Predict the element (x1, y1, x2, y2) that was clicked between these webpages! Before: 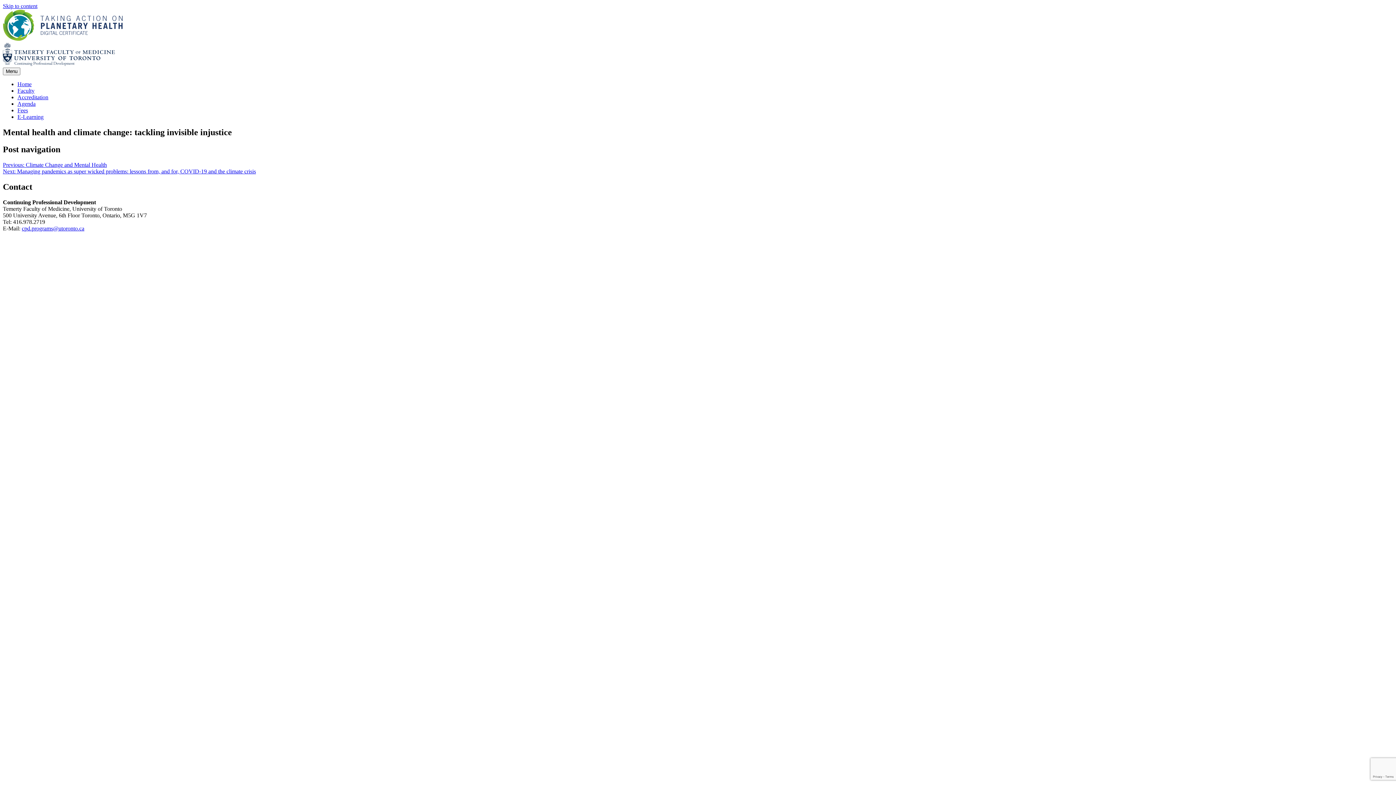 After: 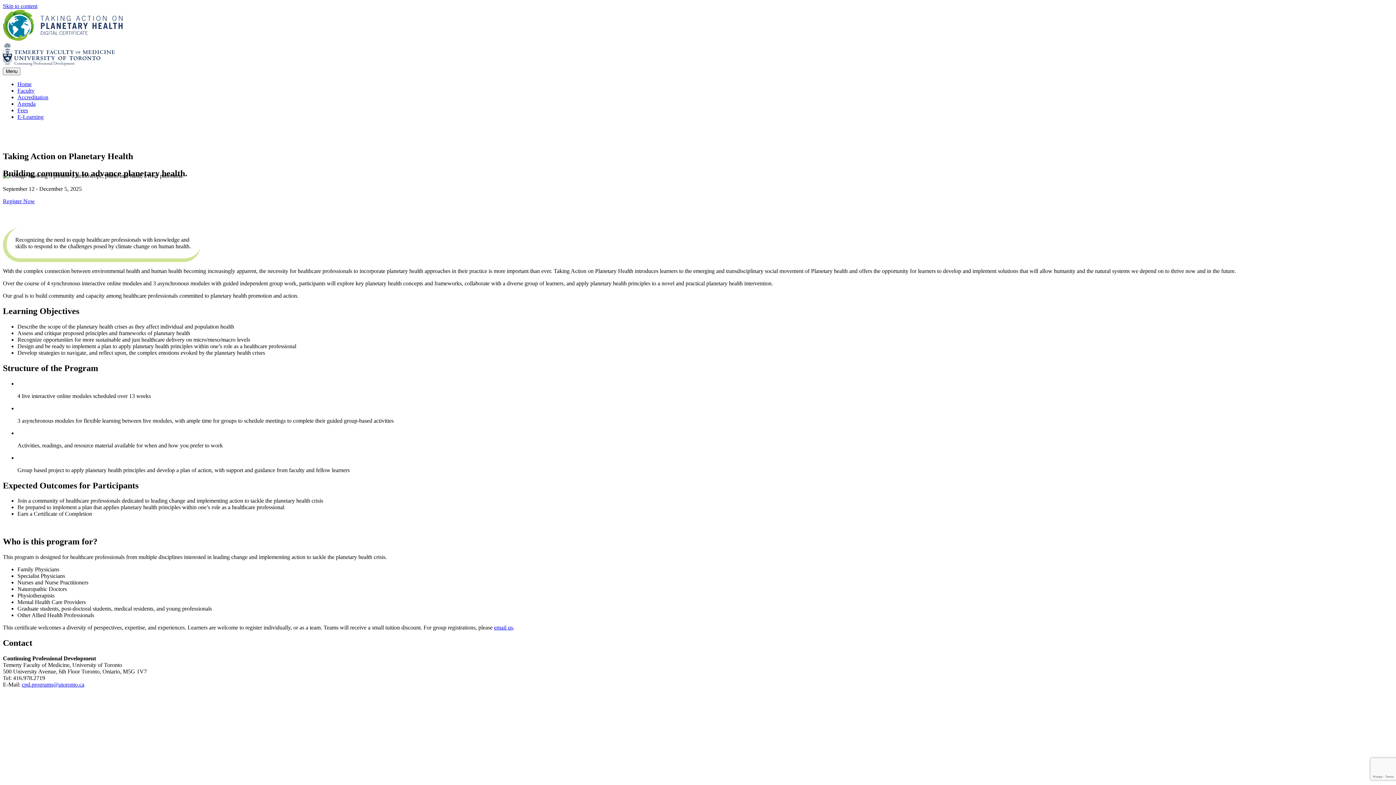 Action: label: Home bbox: (17, 81, 31, 87)